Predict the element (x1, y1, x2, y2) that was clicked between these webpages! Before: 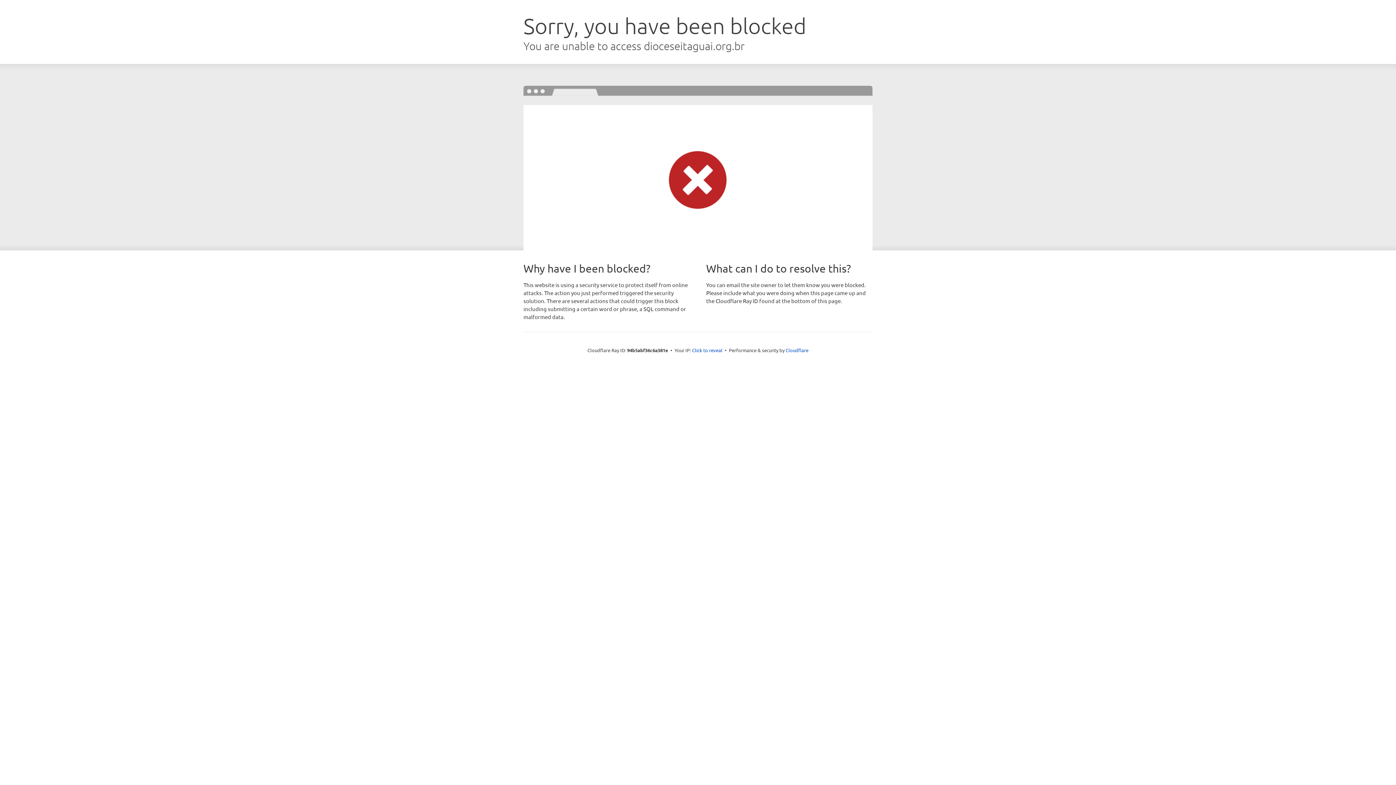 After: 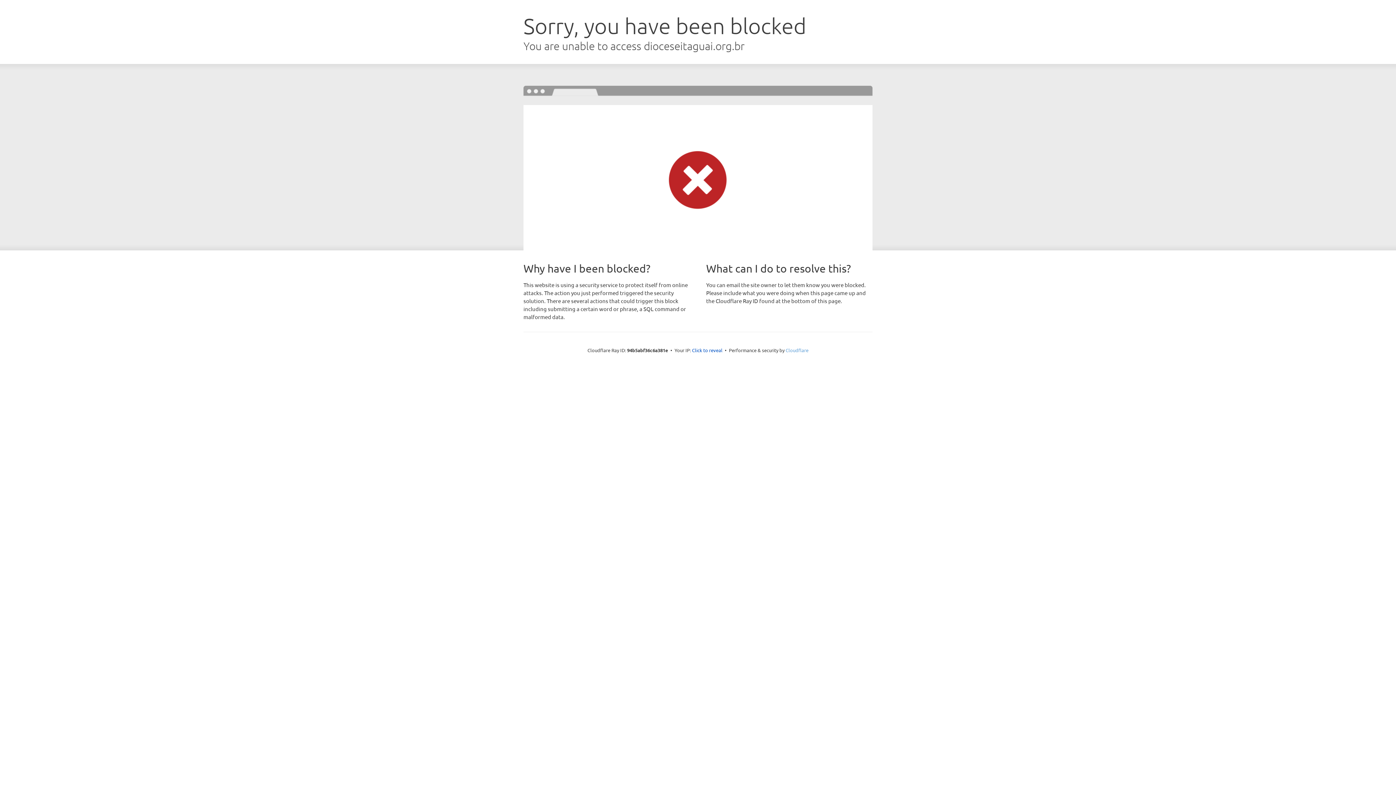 Action: bbox: (785, 347, 808, 353) label: Cloudflare